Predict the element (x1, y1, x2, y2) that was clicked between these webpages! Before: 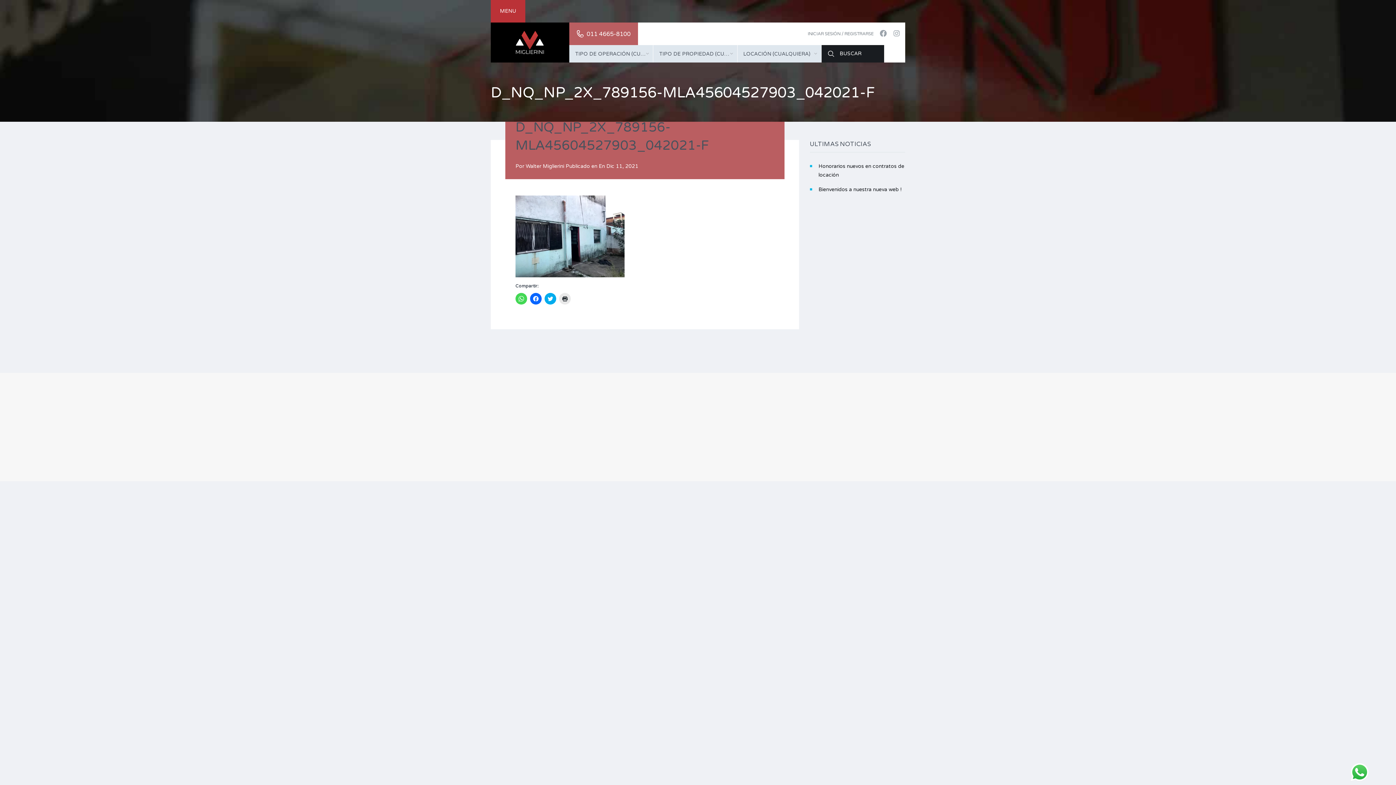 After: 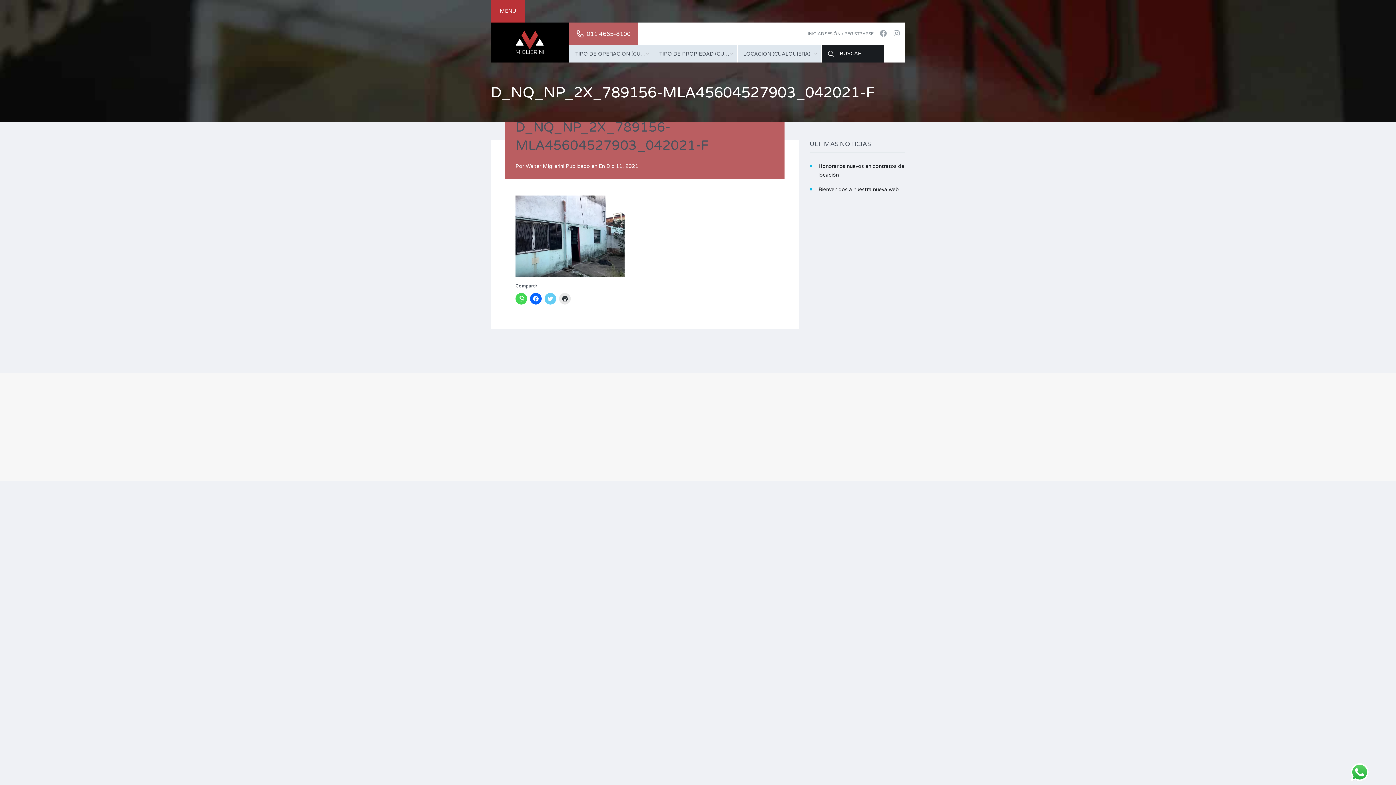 Action: bbox: (544, 293, 556, 304) label: Click to share on Twitter (Se abre en una ventana nueva)